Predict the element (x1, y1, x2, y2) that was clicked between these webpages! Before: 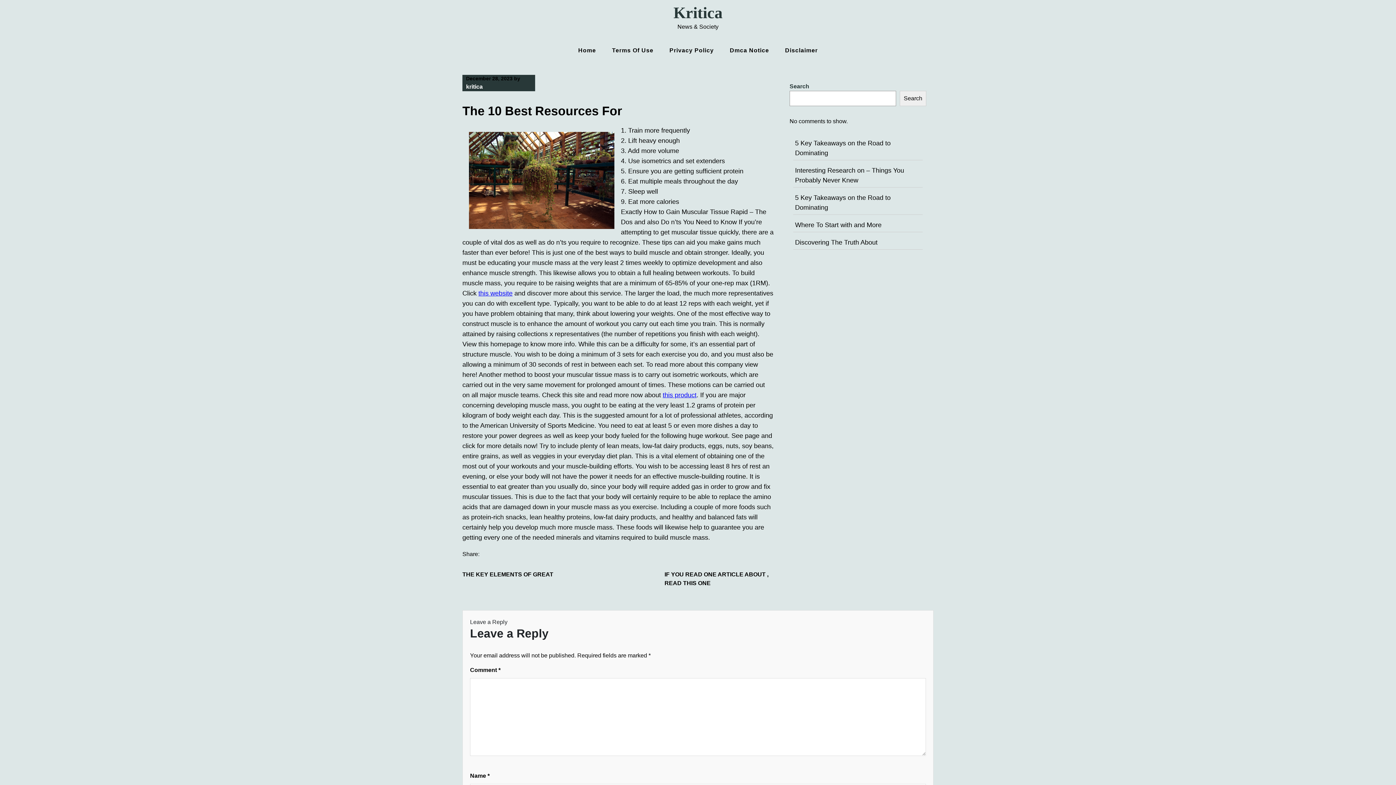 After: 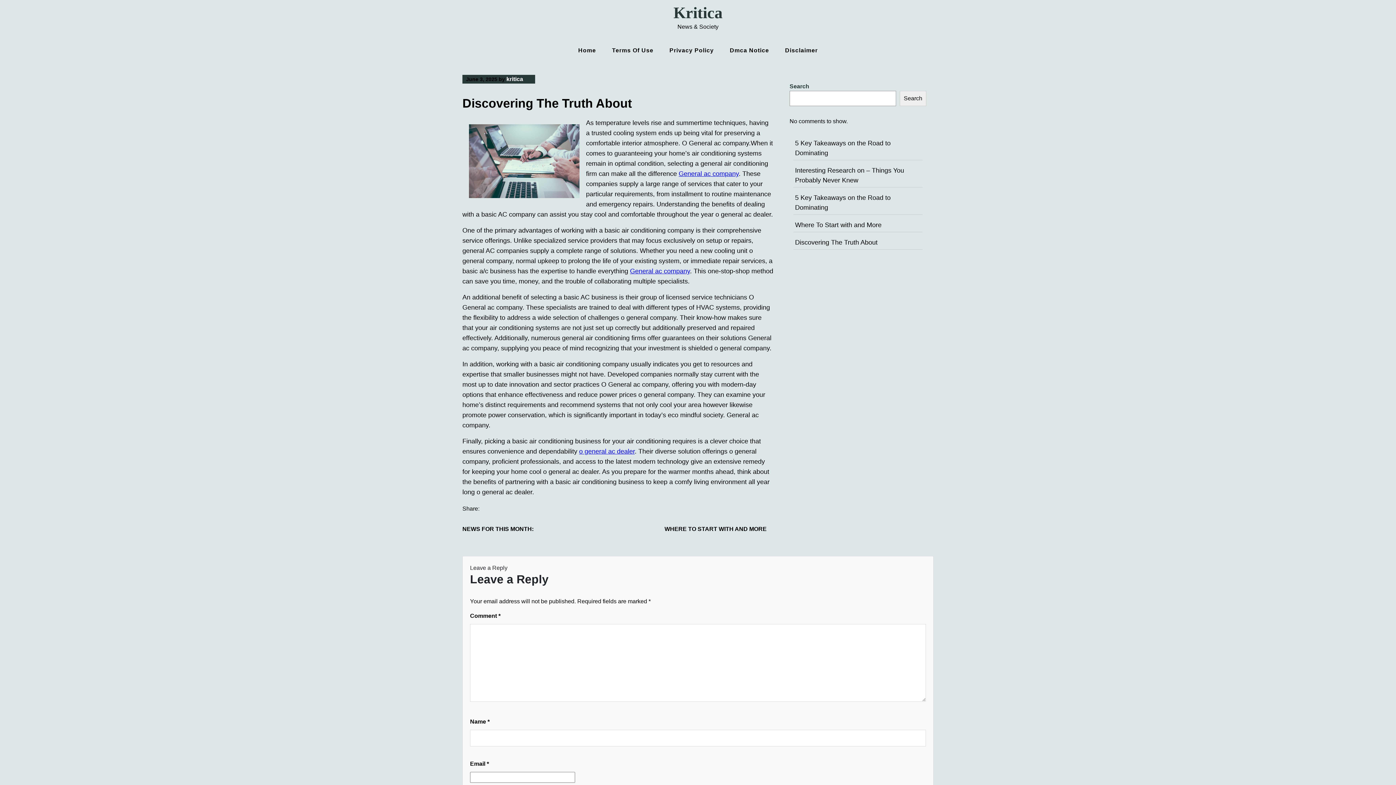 Action: bbox: (795, 238, 877, 246) label: Discovering The Truth About